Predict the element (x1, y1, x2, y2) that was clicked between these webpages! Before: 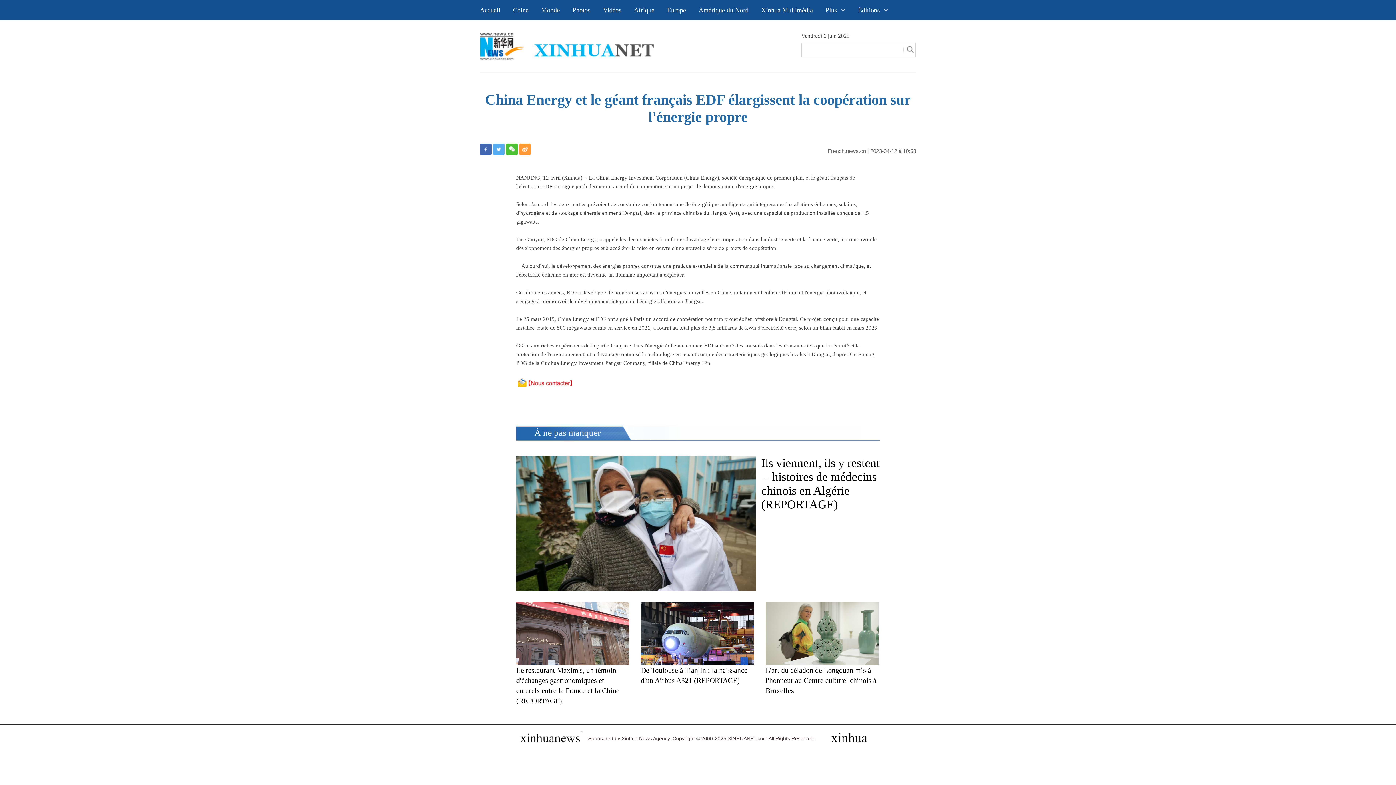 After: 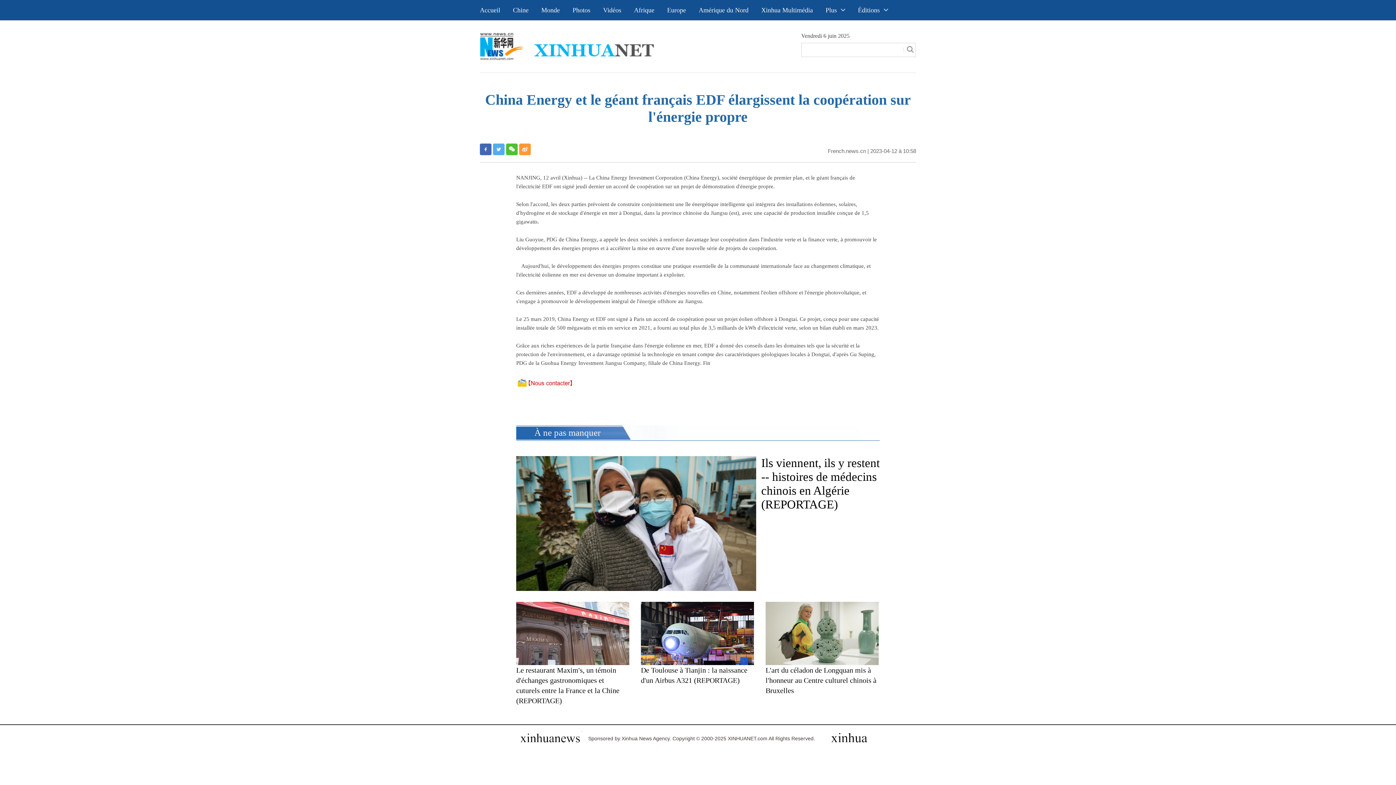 Action: bbox: (480, 143, 491, 155)